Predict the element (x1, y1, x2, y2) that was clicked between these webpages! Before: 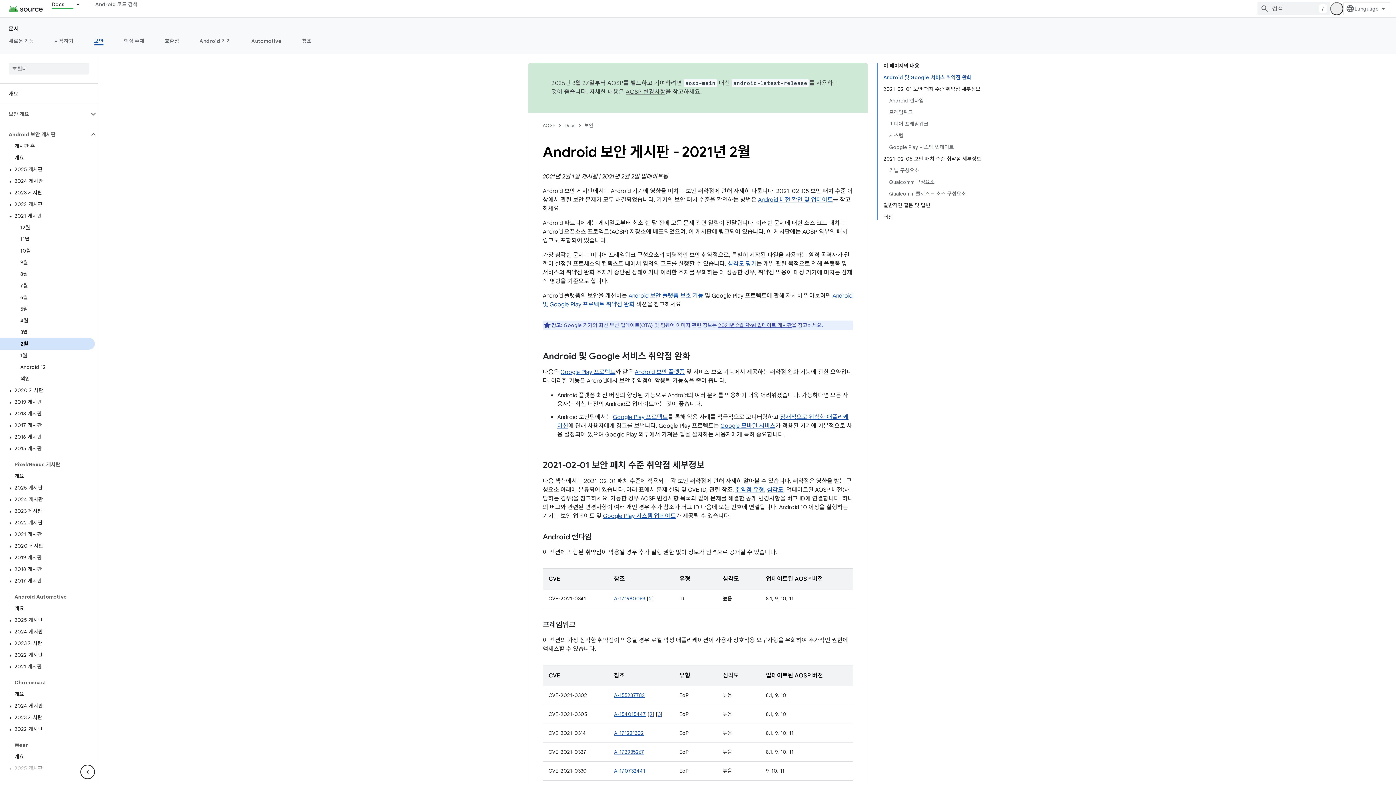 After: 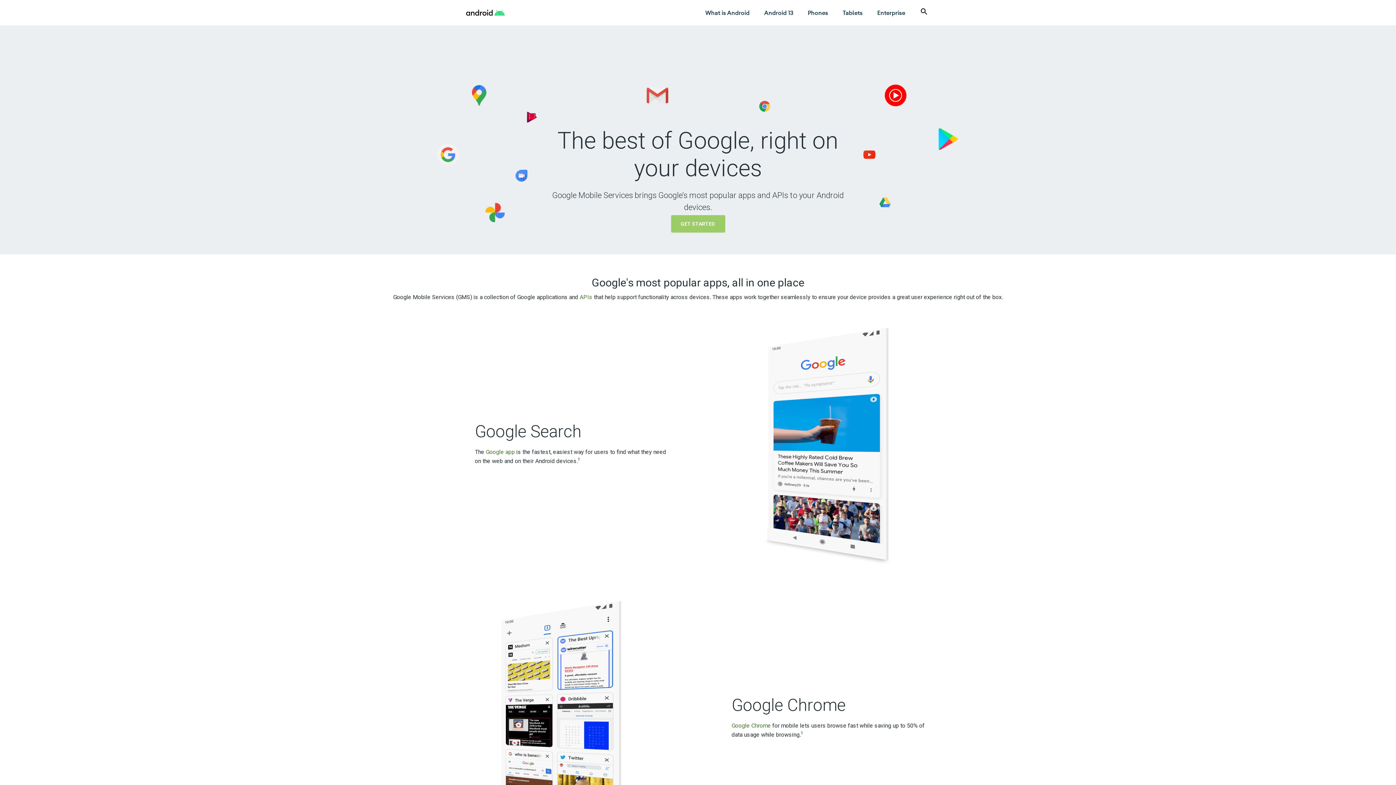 Action: bbox: (720, 422, 775, 429) label: Google 모바일 서비스